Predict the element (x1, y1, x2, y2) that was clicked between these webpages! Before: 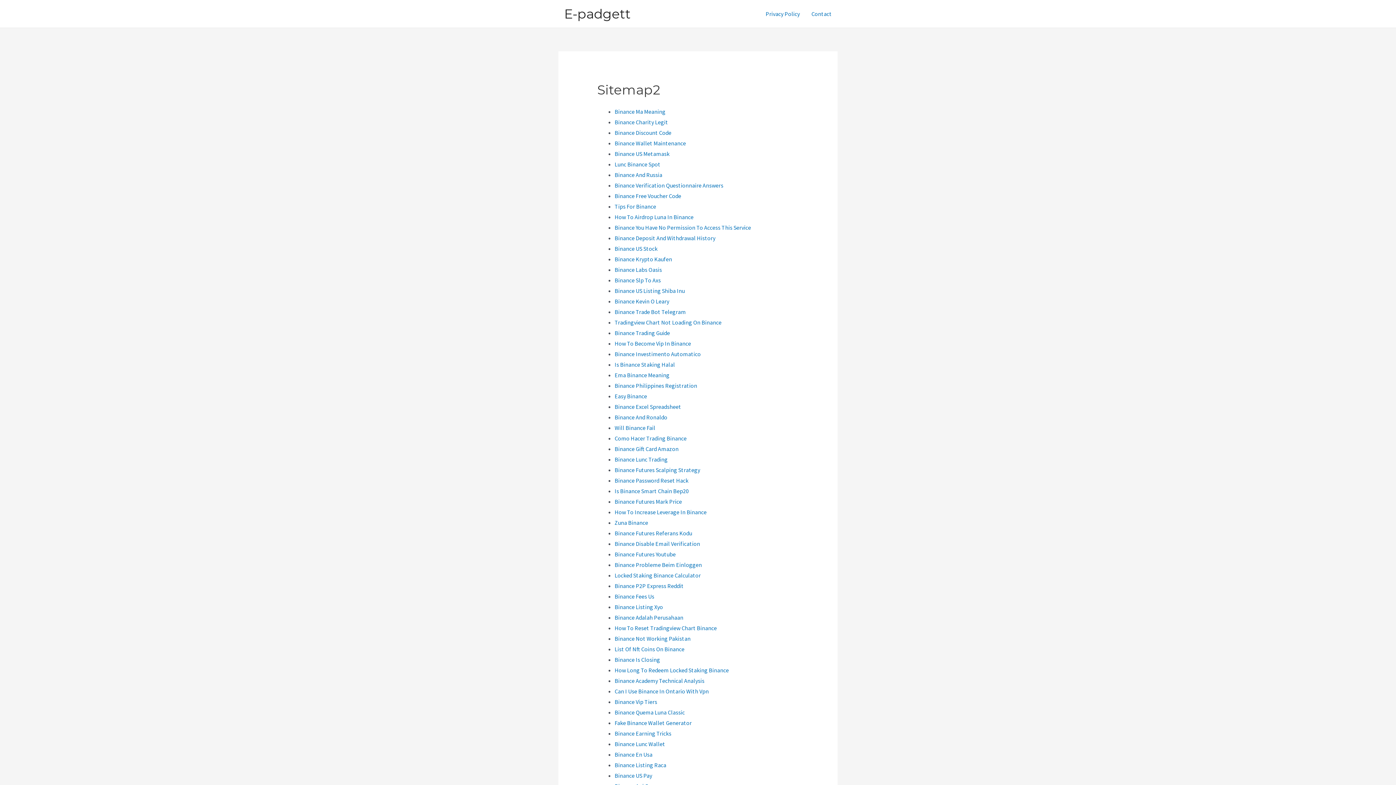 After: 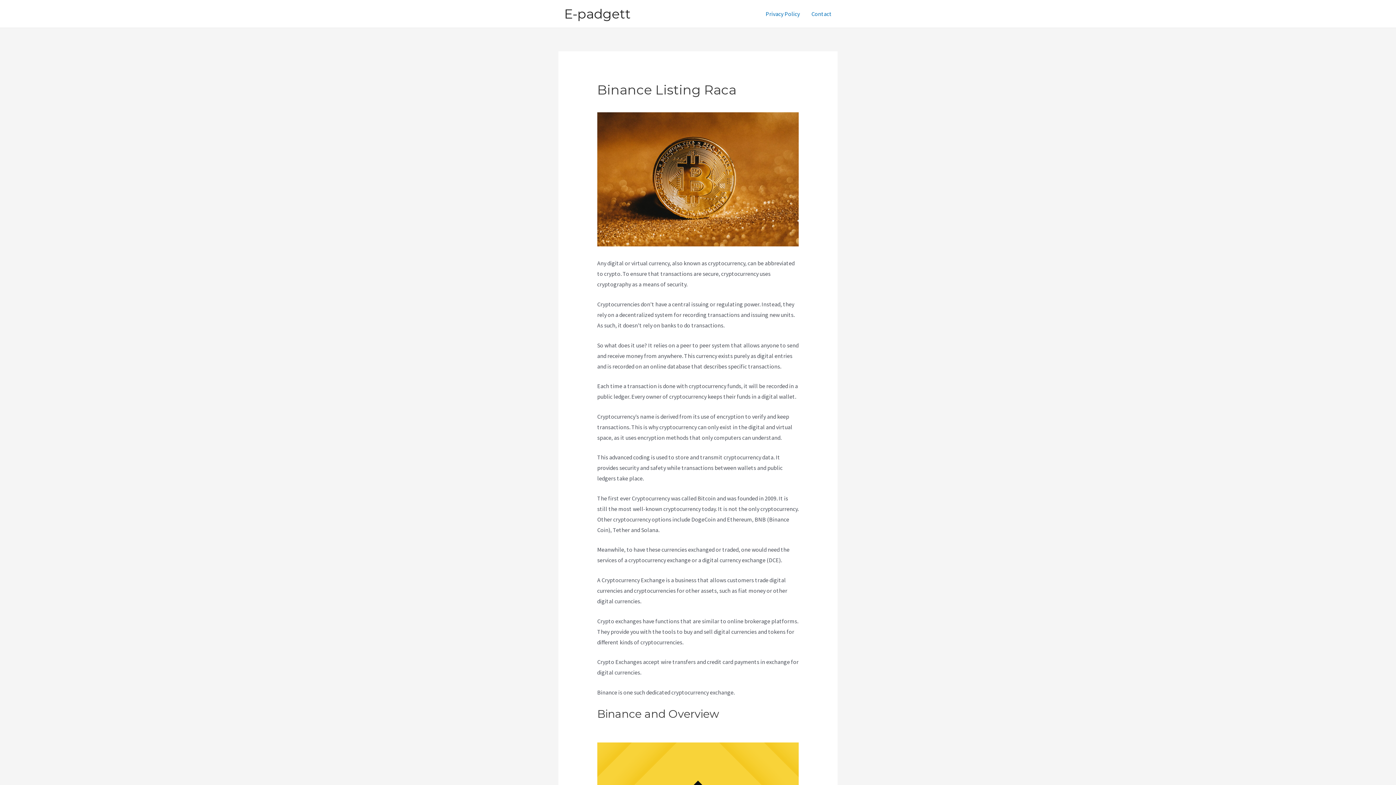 Action: bbox: (614, 761, 666, 769) label: Binance Listing Raca